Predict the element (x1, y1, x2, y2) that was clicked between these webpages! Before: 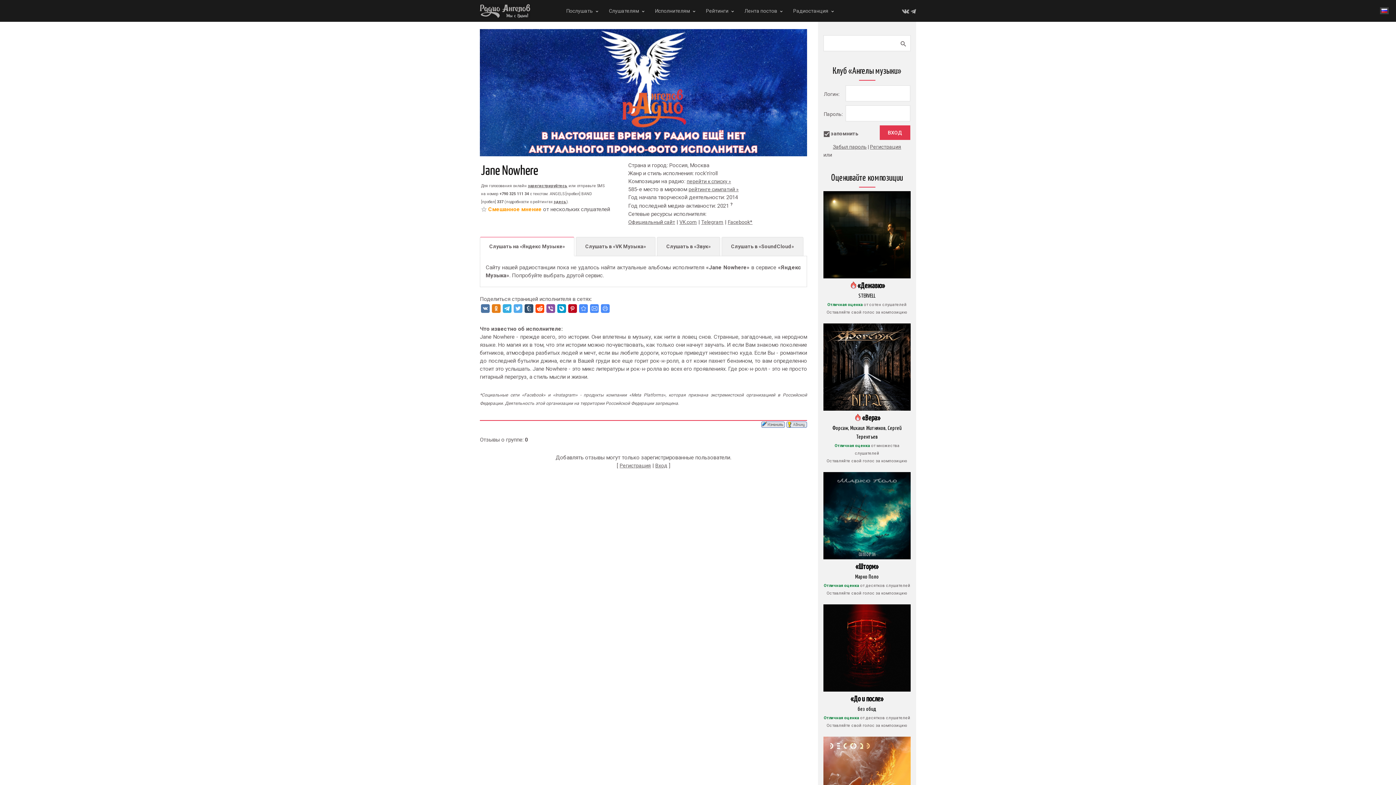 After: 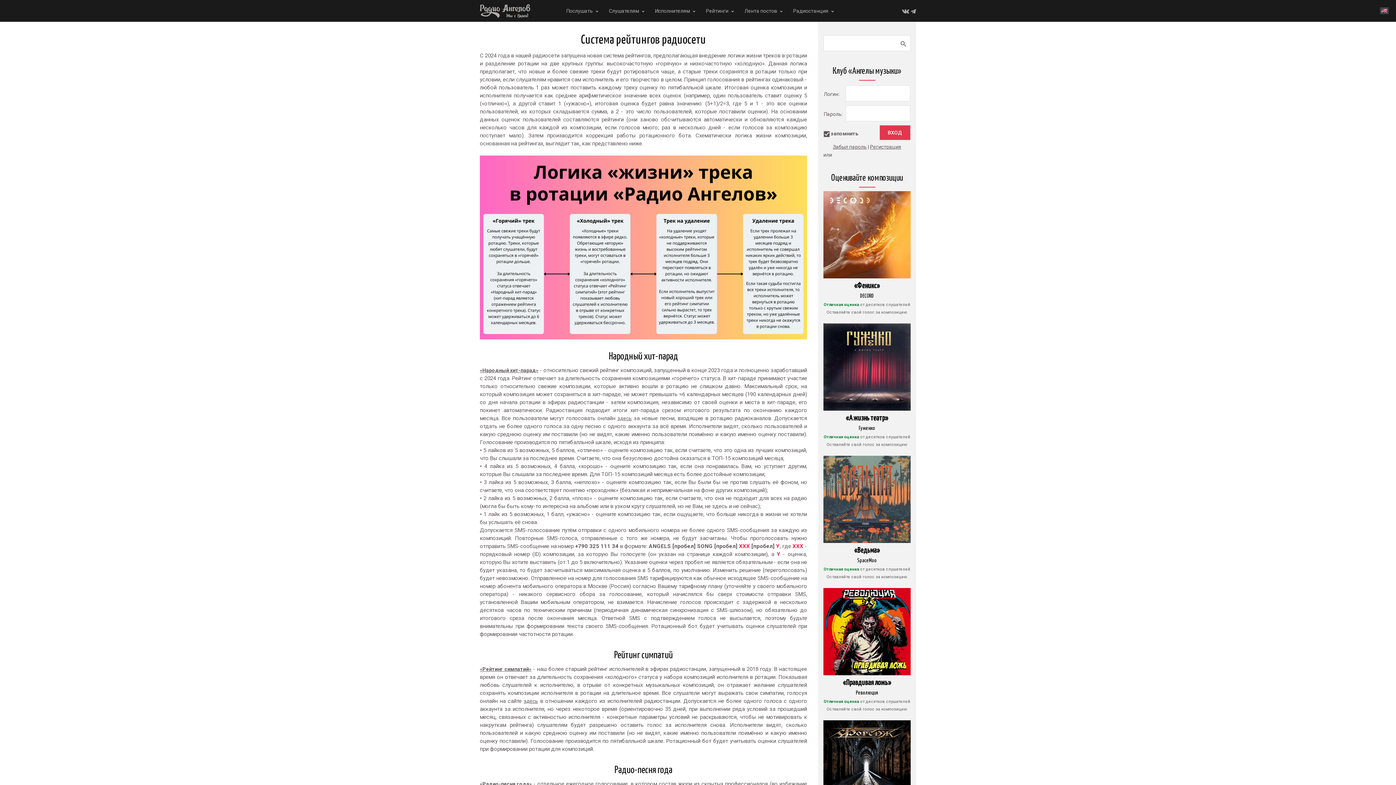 Action: bbox: (553, 198, 566, 204) label: здесь